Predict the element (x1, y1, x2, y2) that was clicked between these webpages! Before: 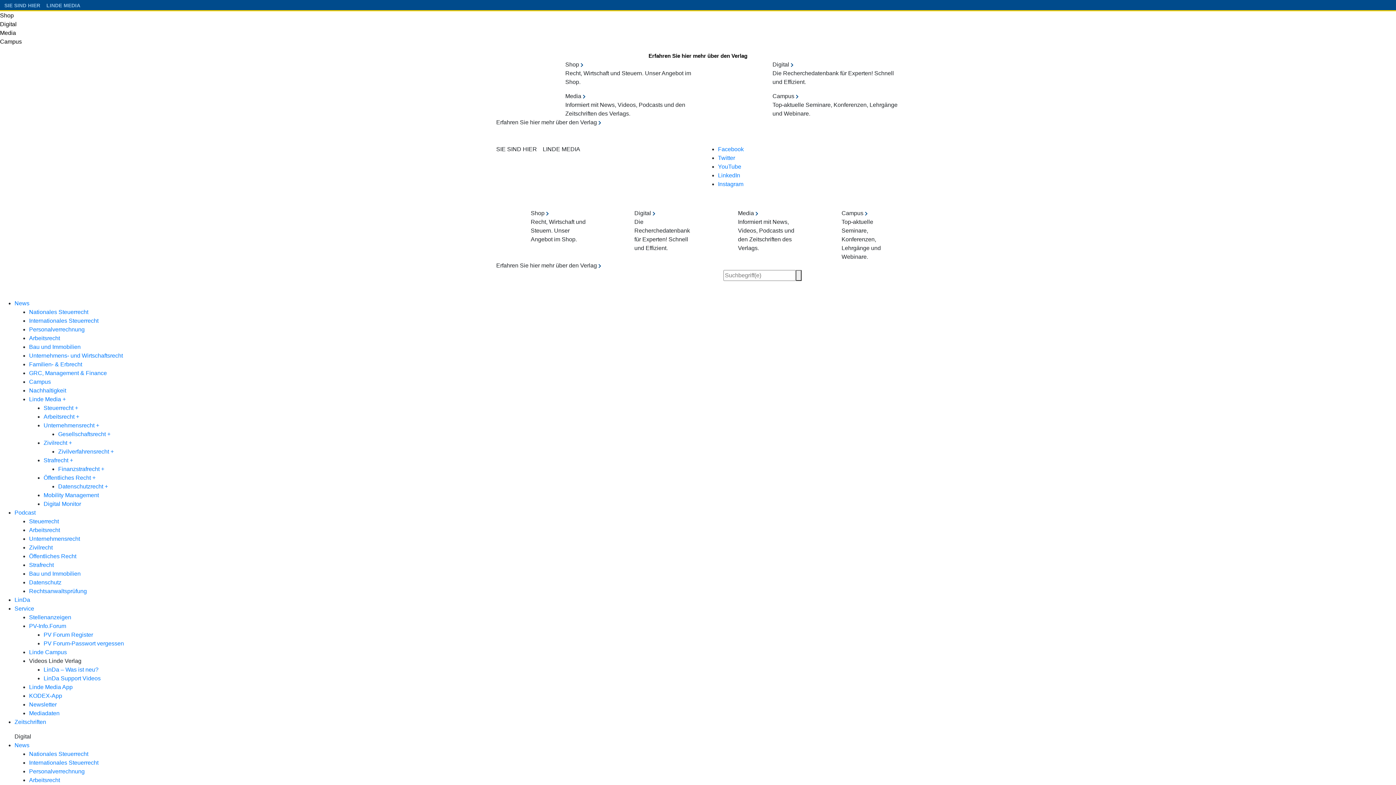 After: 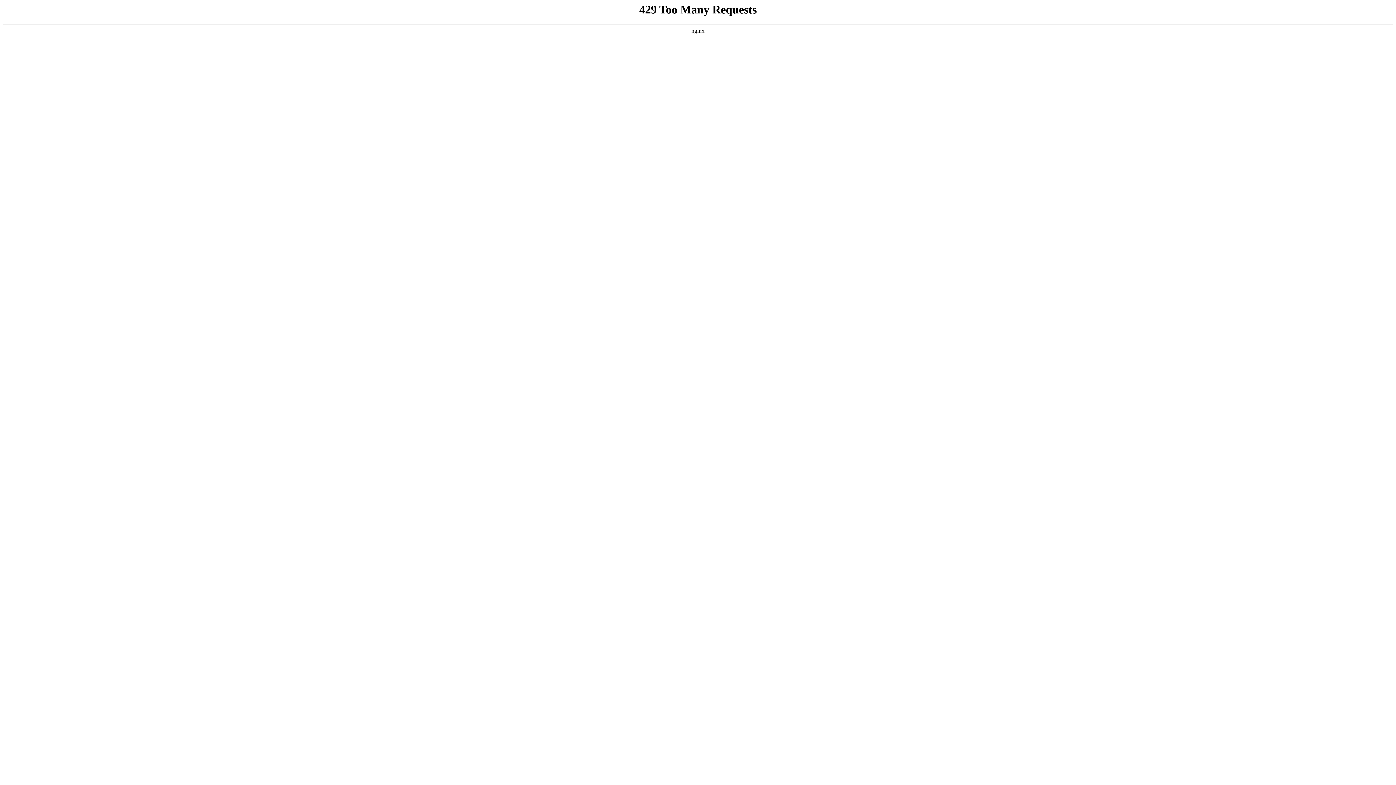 Action: label: Zivilrecht bbox: (29, 544, 52, 550)